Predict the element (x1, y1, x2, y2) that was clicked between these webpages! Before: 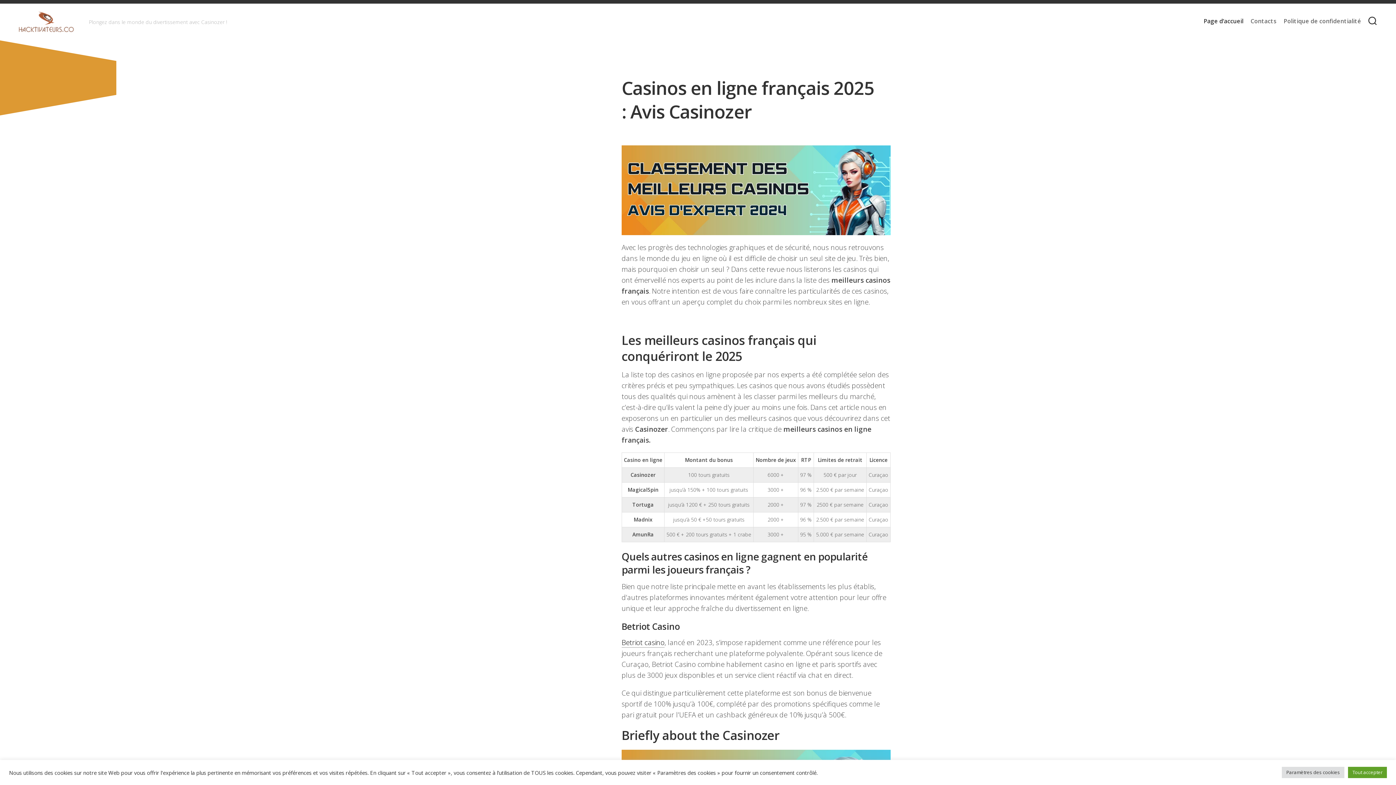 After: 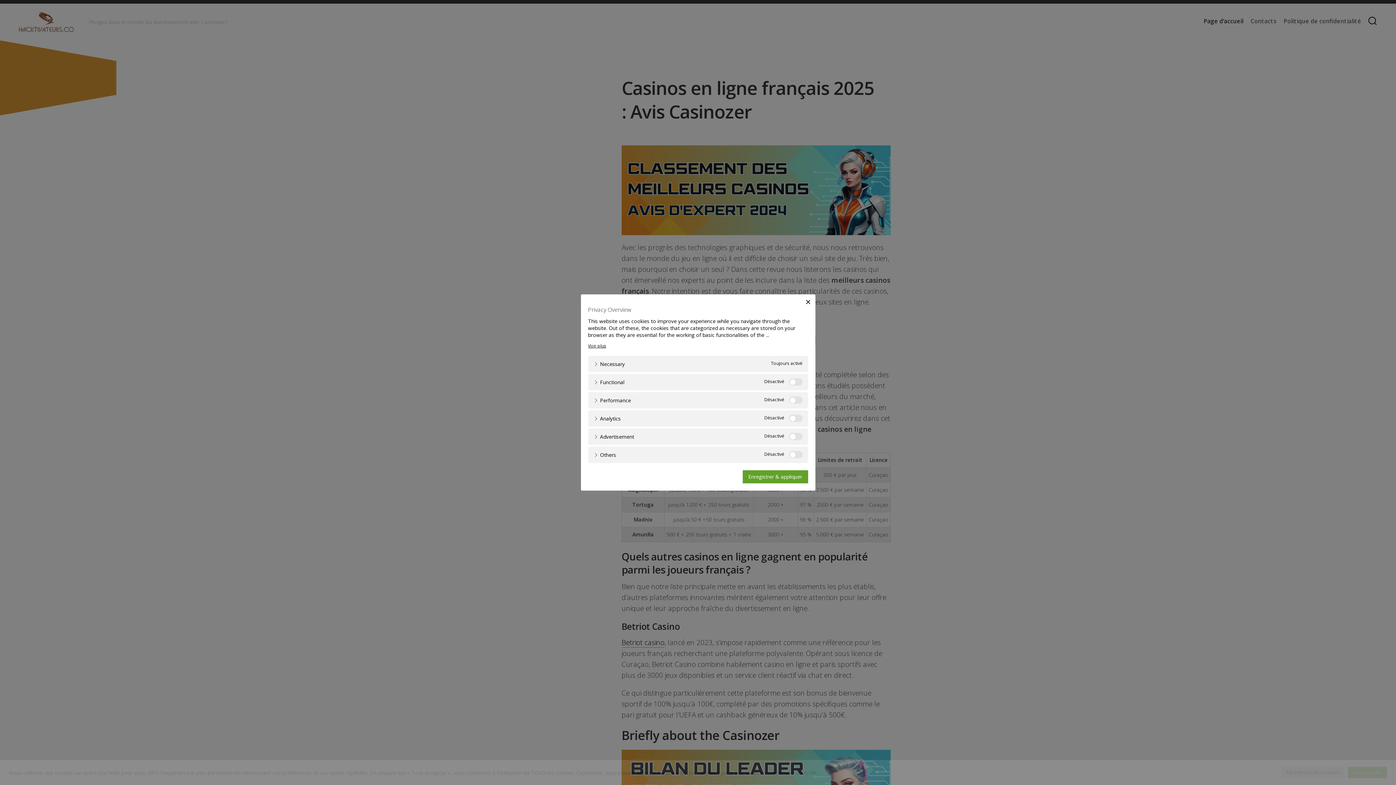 Action: bbox: (1282, 767, 1344, 778) label: Paramètres des cookies